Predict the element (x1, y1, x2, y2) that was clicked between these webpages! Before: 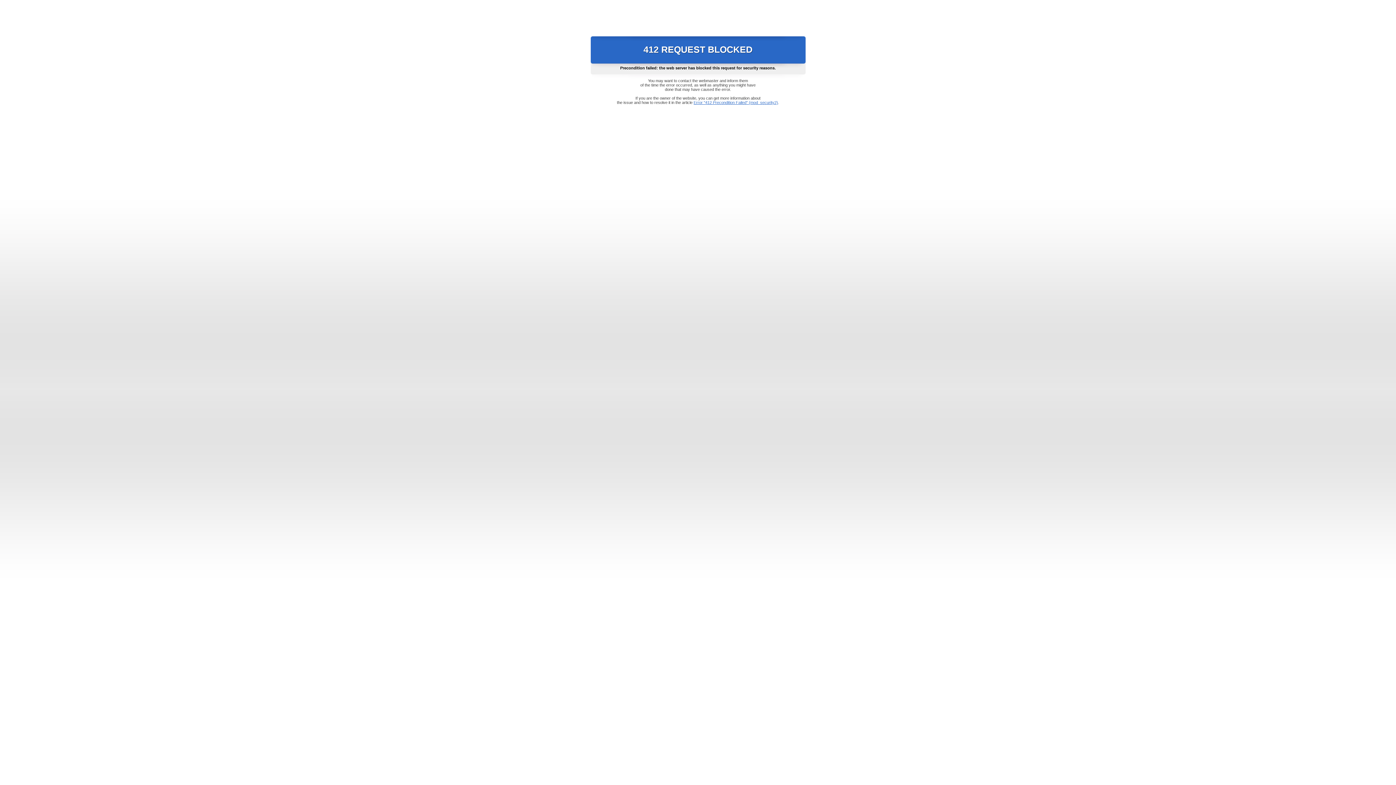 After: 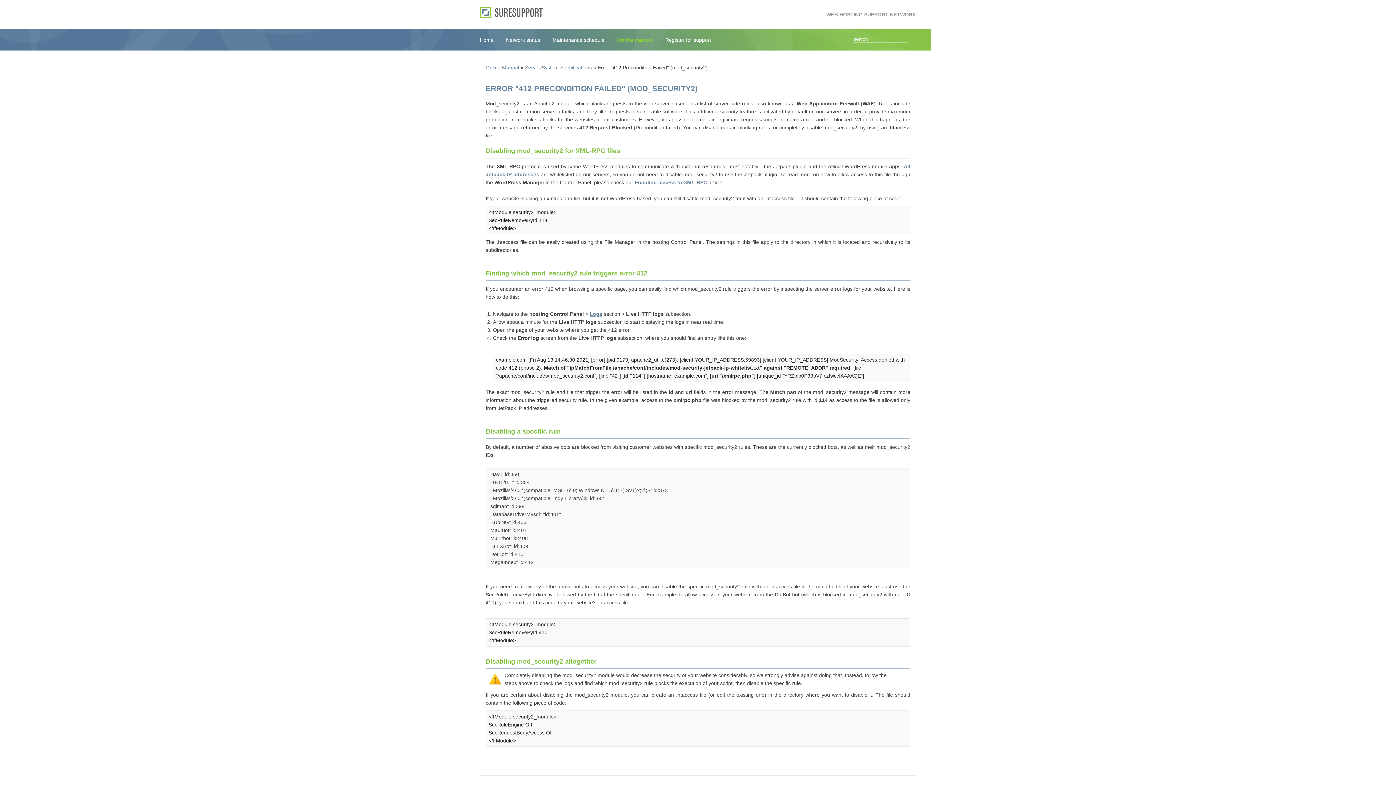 Action: label: Error "412 Precondition Failed" (mod_security2) bbox: (693, 100, 778, 104)